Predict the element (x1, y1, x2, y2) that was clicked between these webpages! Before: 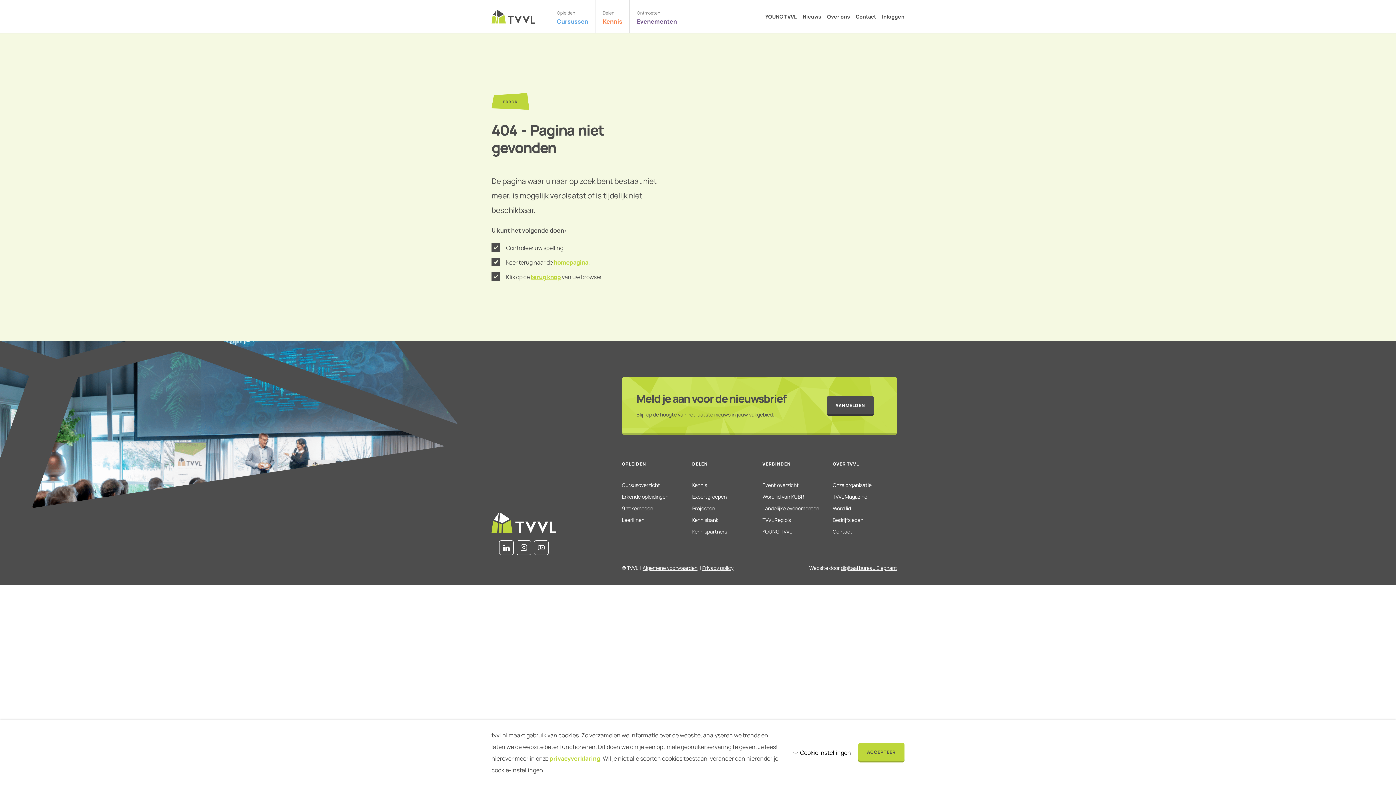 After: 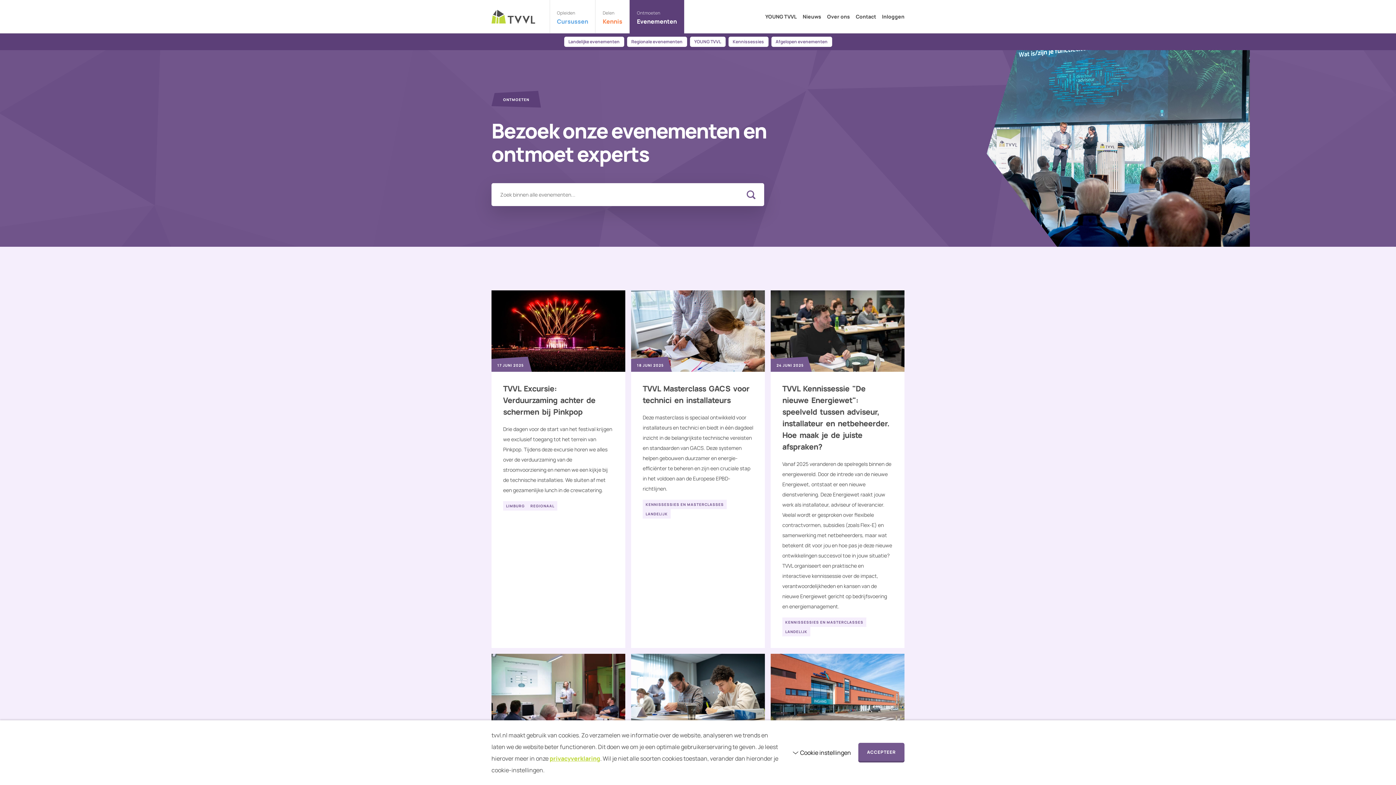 Action: bbox: (762, 481, 799, 488) label: Event overzicht